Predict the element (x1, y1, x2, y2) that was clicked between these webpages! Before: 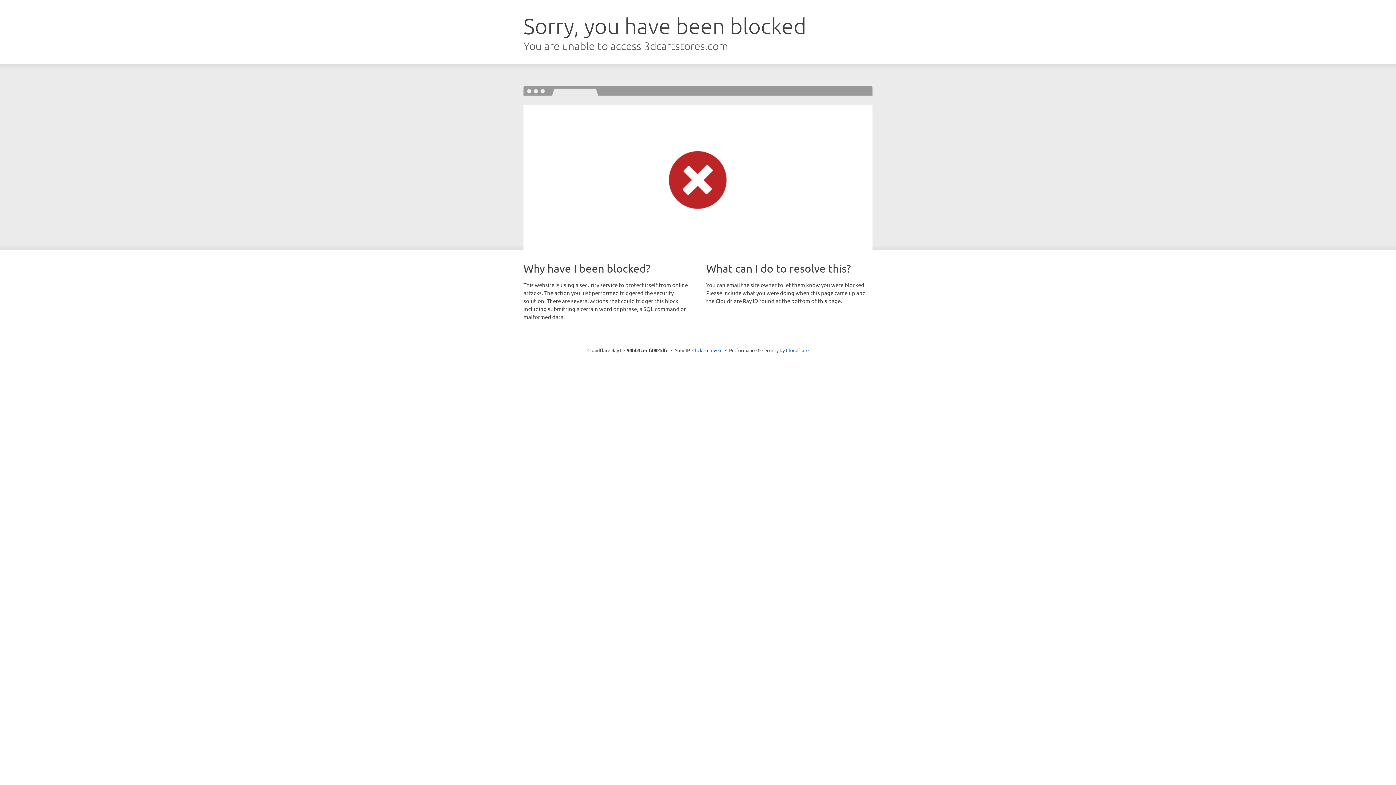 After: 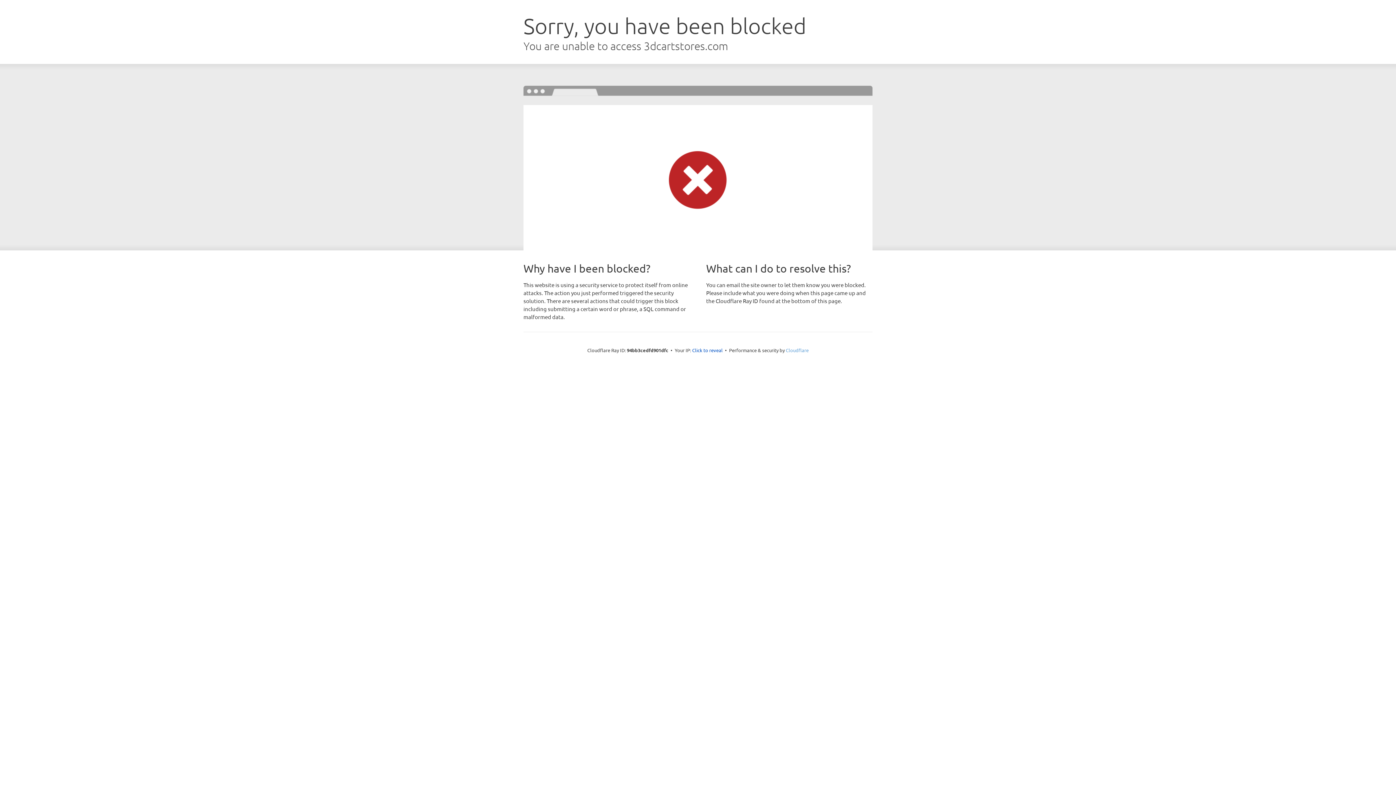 Action: label: Cloudflare bbox: (786, 347, 808, 353)